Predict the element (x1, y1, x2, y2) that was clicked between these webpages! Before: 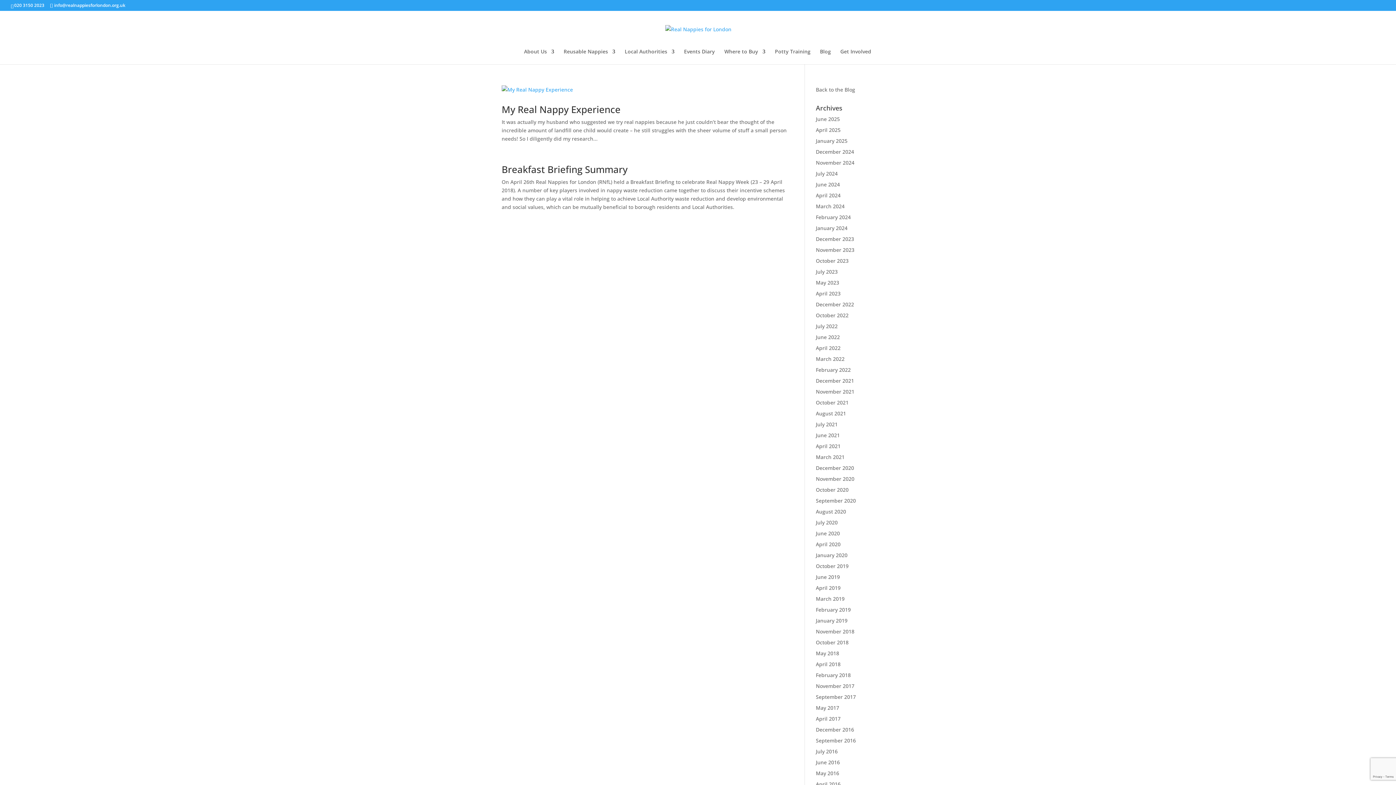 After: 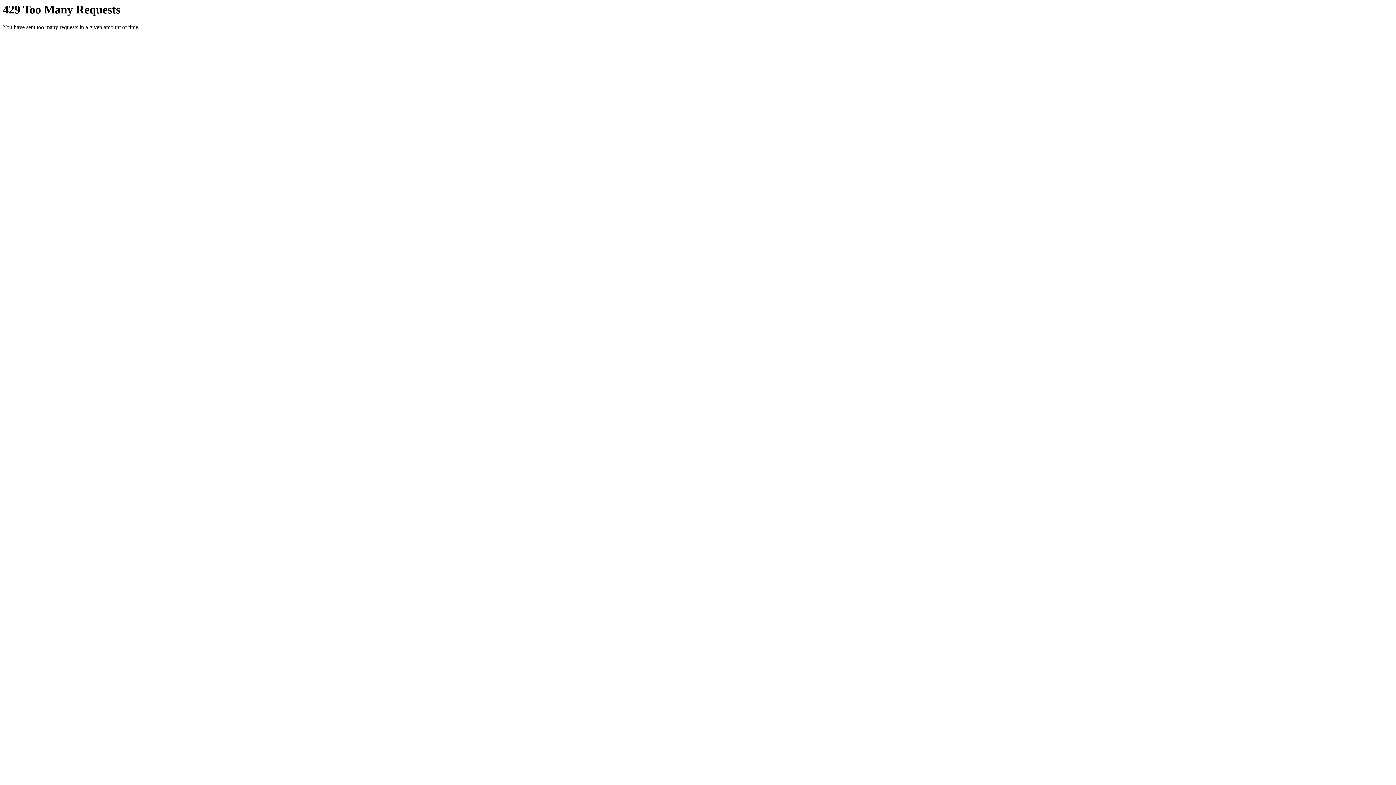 Action: label: December 2023 bbox: (816, 235, 854, 242)